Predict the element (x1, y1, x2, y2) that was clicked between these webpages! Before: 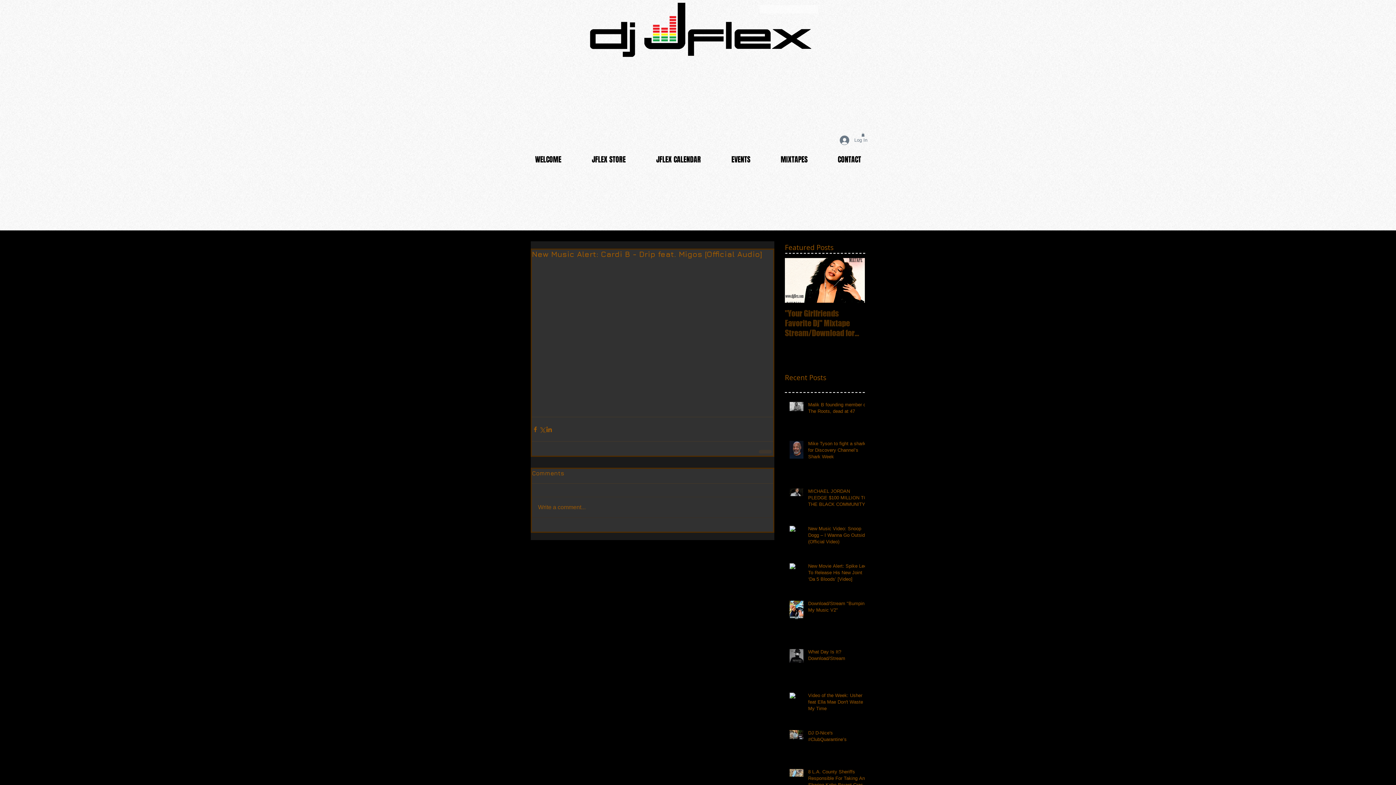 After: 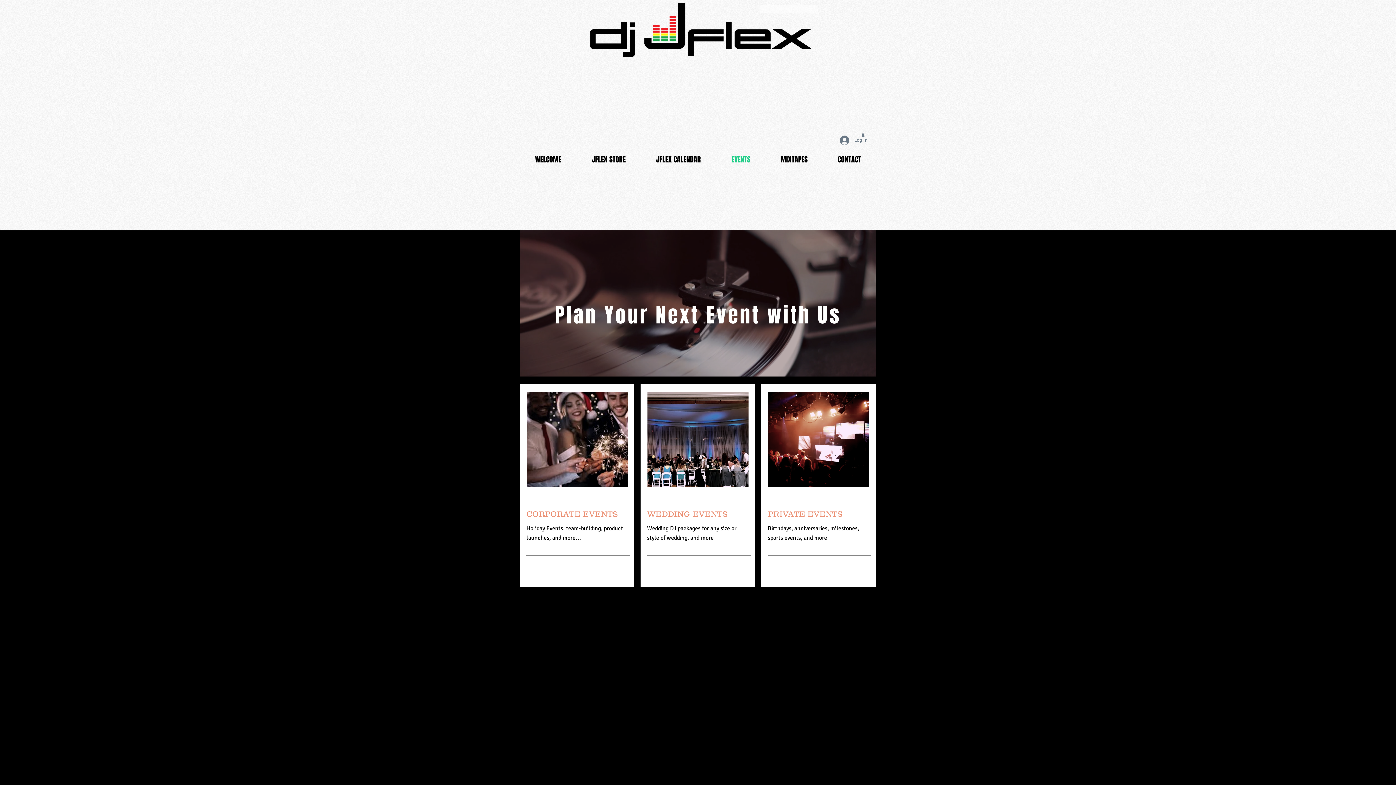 Action: label: EVENTS bbox: (716, 151, 765, 167)